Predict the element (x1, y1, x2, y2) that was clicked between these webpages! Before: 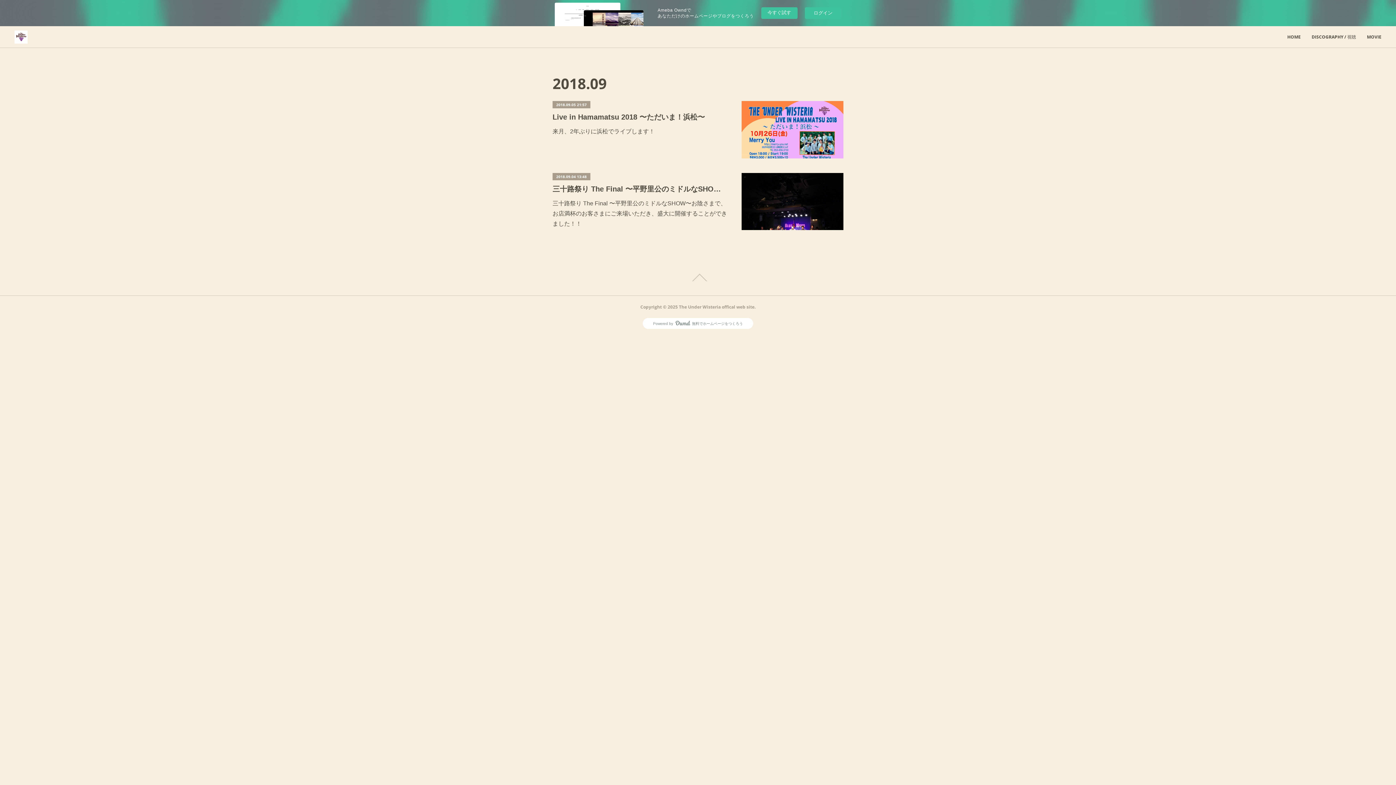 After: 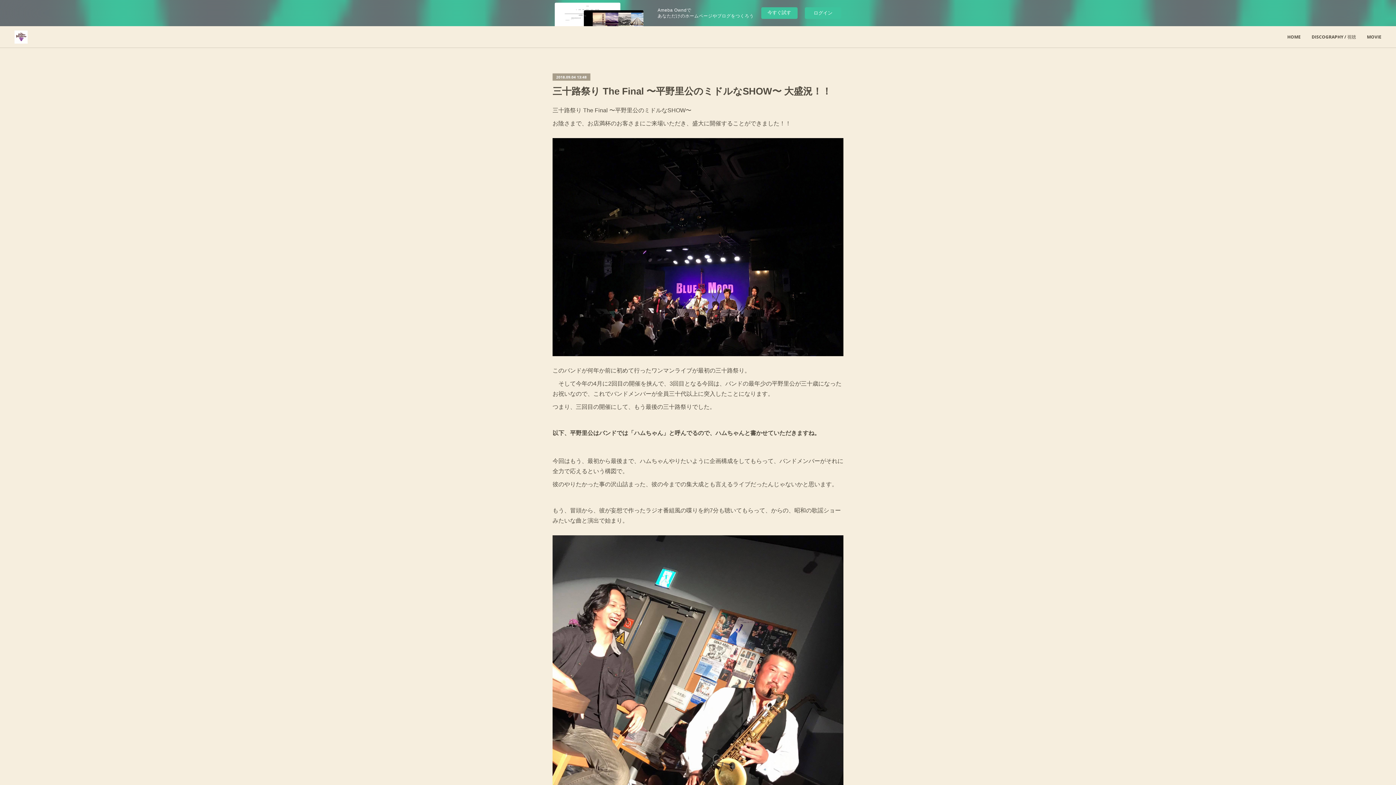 Action: label: 三十路祭り The Final 〜平野里公のミドルなSHOW〜 大盛況！！ bbox: (552, 183, 727, 194)